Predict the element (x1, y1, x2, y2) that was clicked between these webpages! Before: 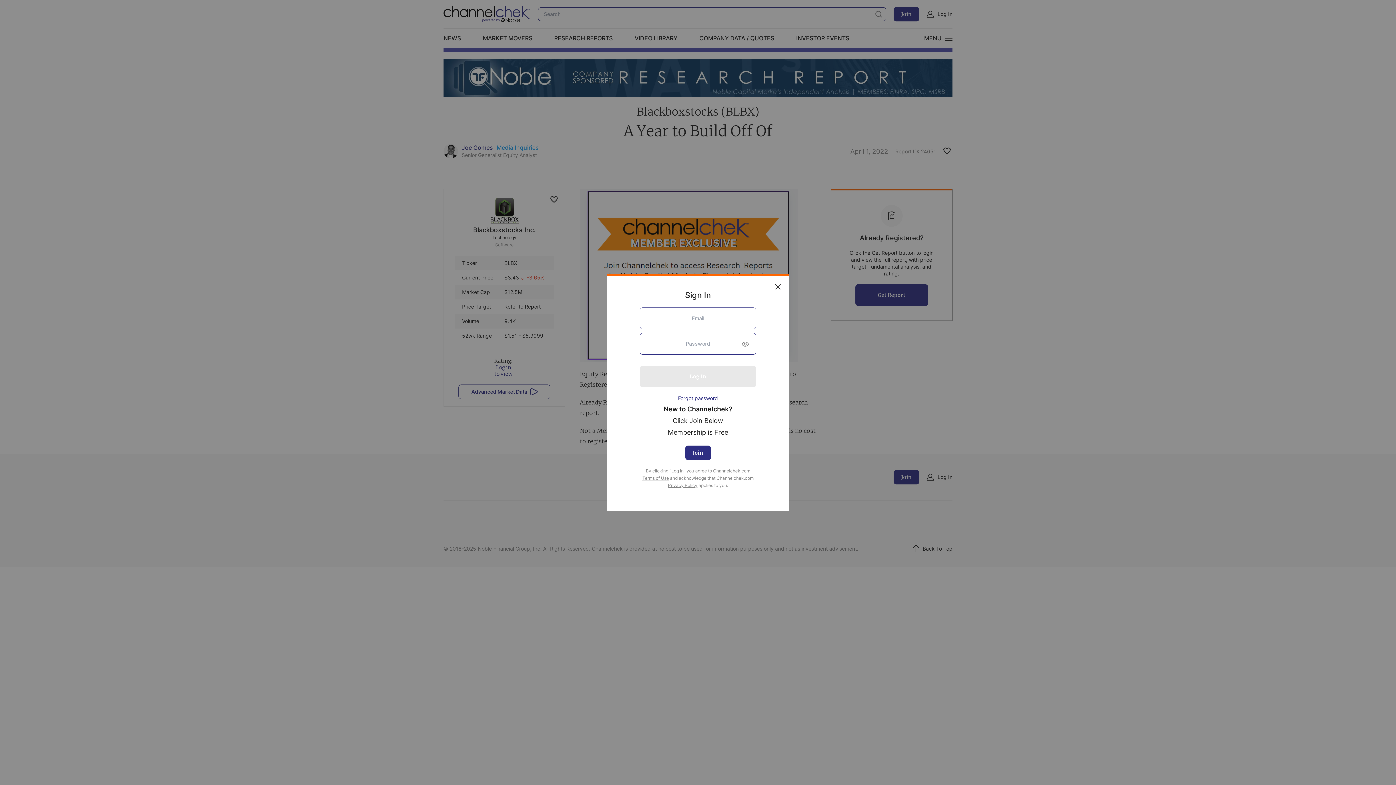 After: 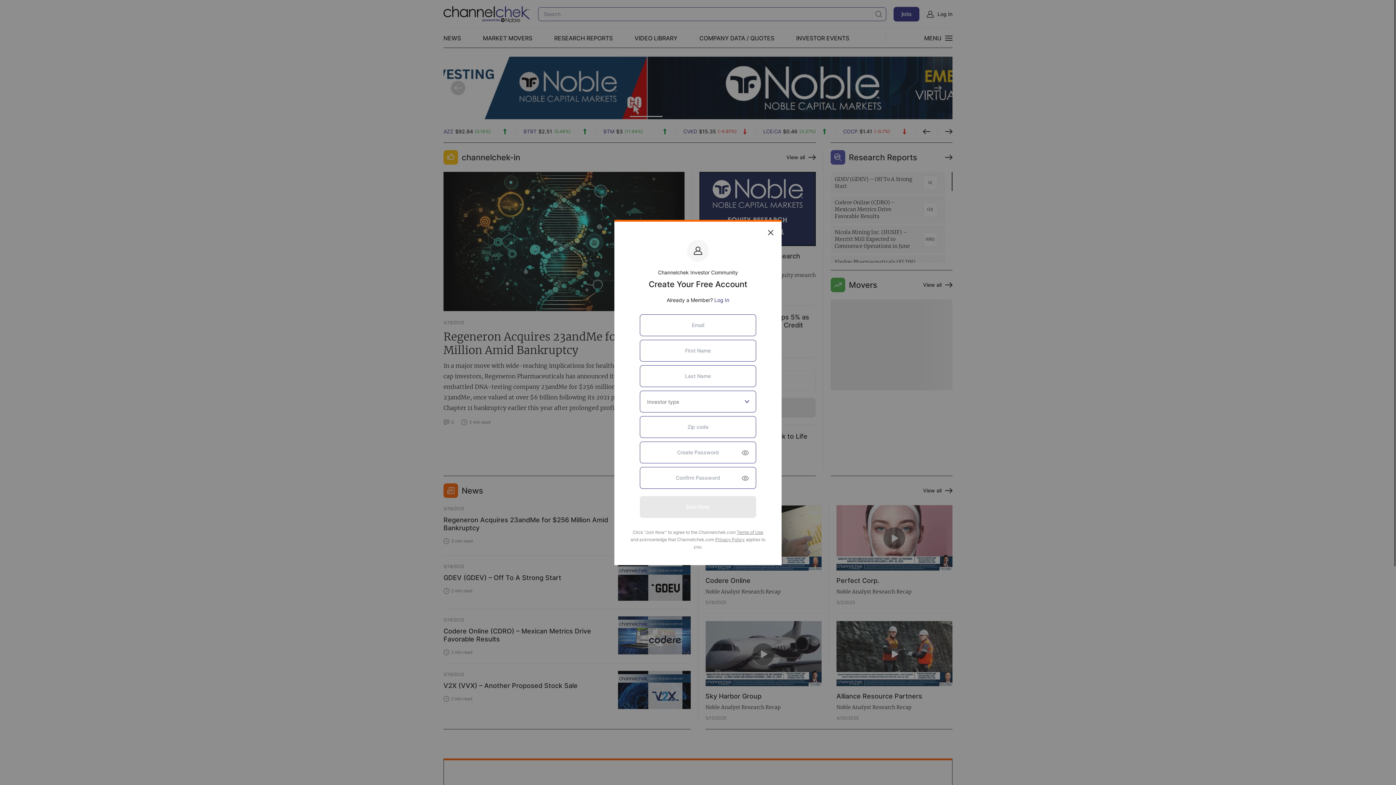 Action: bbox: (685, 445, 711, 460) label: Join